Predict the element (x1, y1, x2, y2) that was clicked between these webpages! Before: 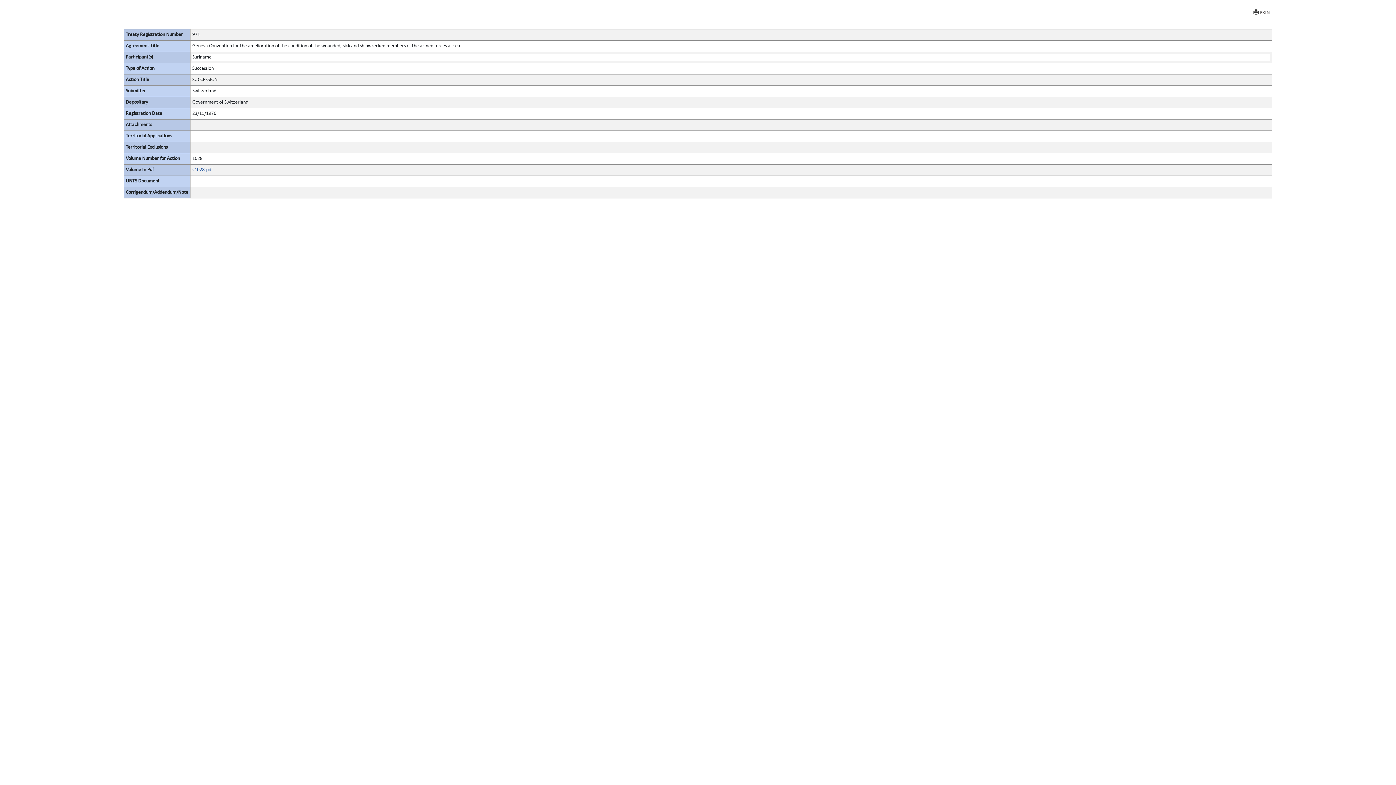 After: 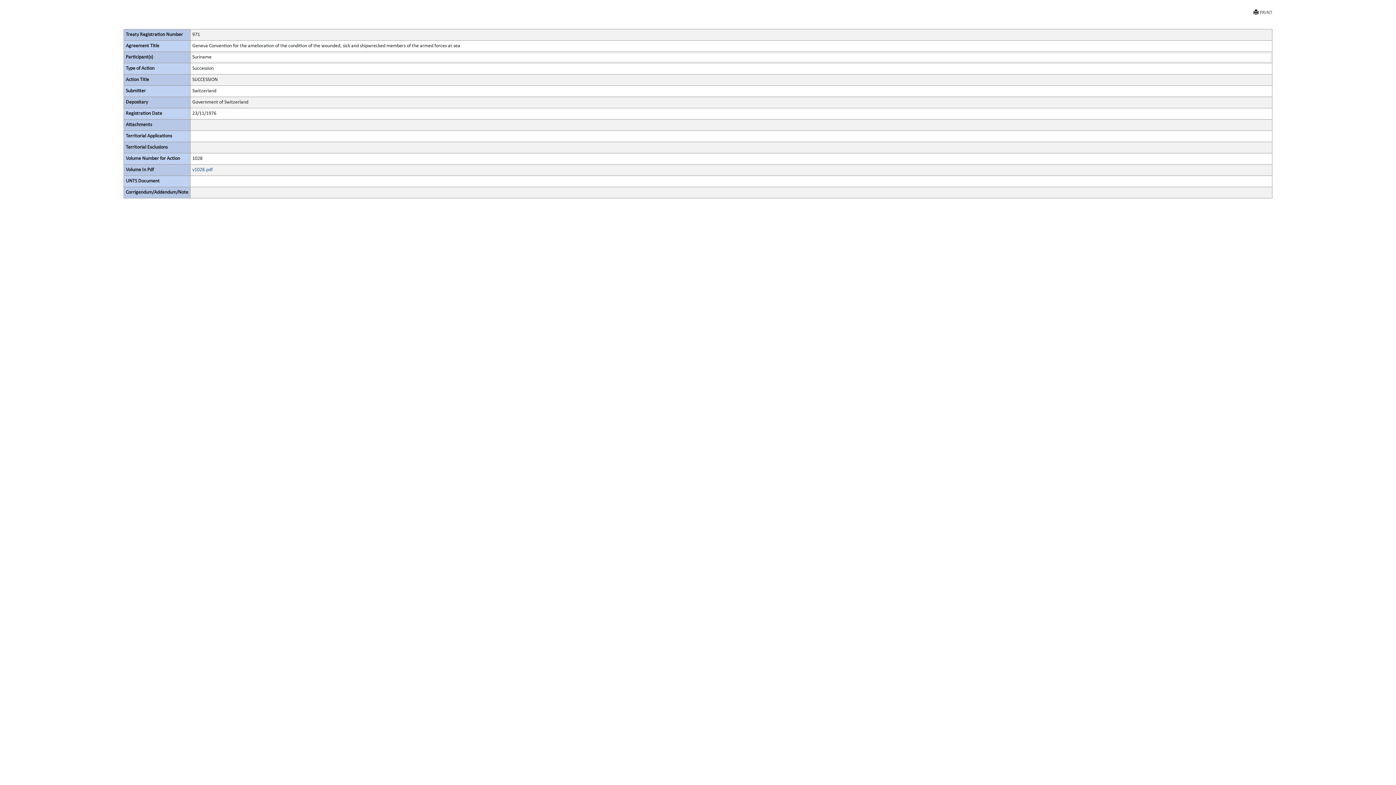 Action: label: PRINT bbox: (1253, 9, 1272, 16)